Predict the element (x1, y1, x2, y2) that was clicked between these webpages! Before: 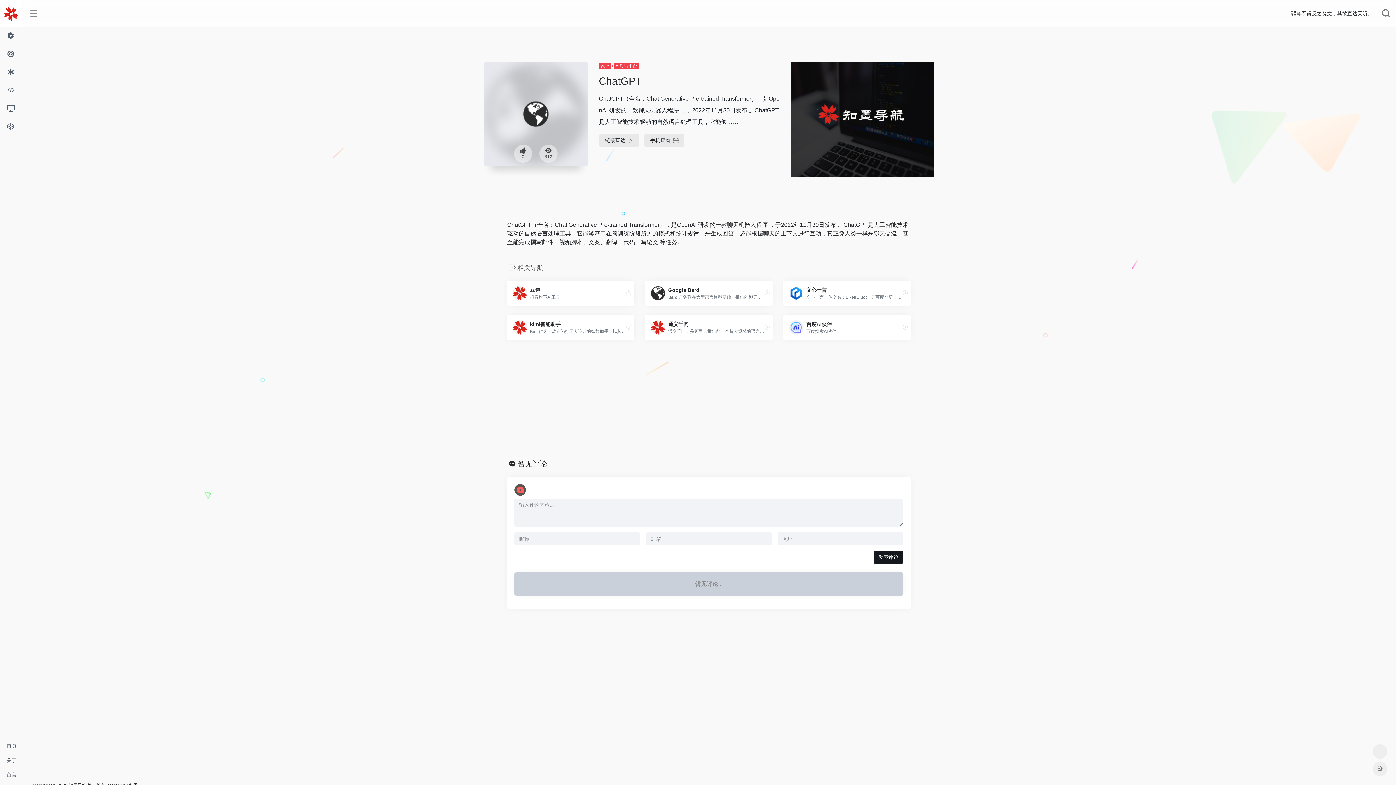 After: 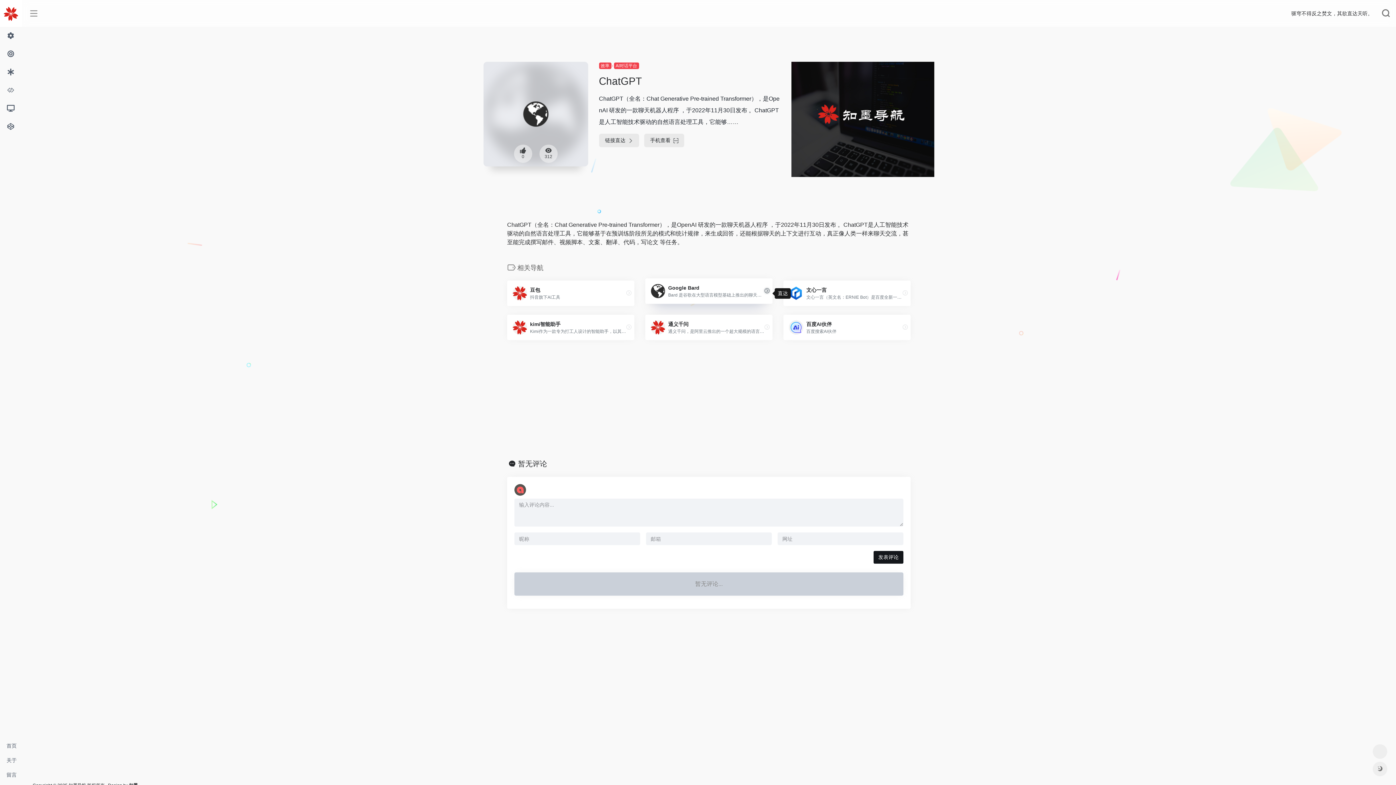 Action: bbox: (761, 288, 772, 298)